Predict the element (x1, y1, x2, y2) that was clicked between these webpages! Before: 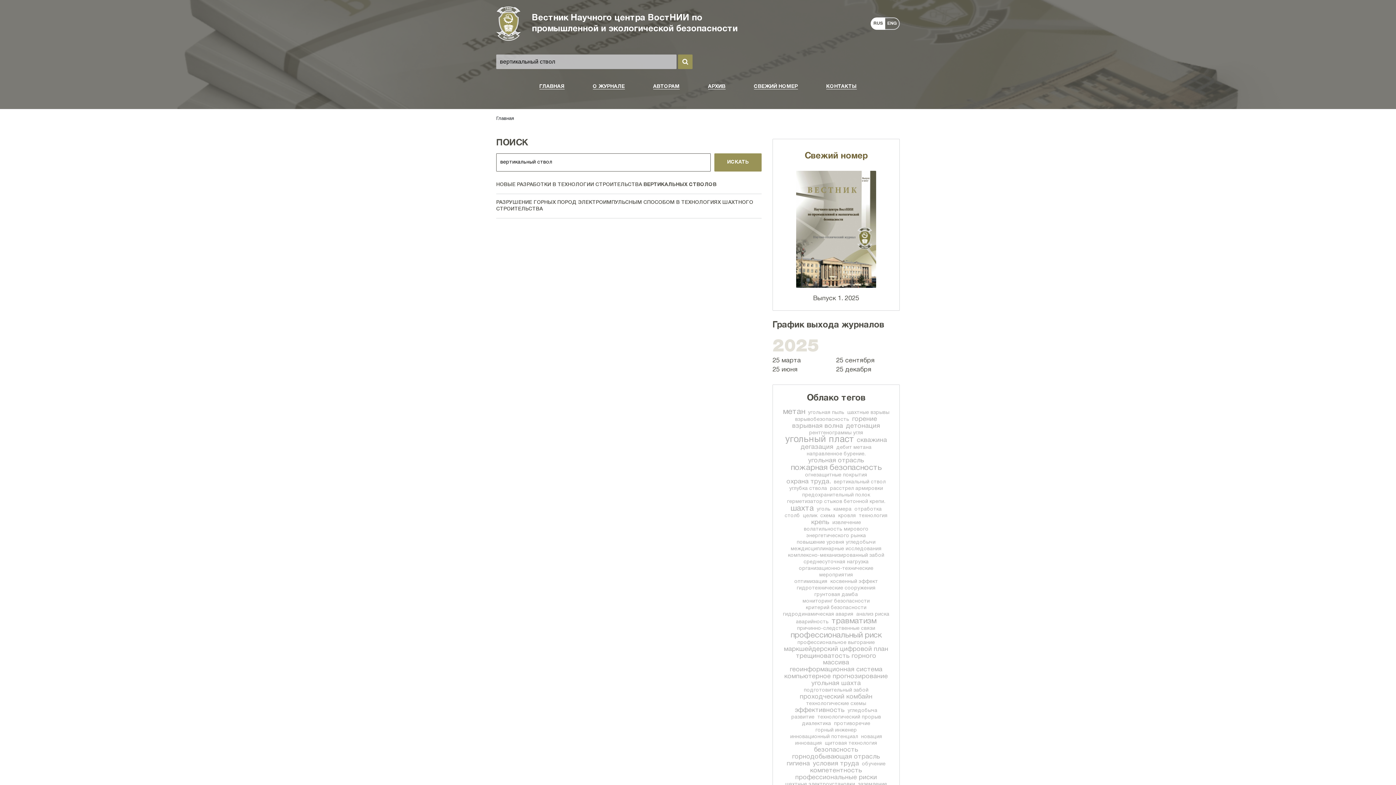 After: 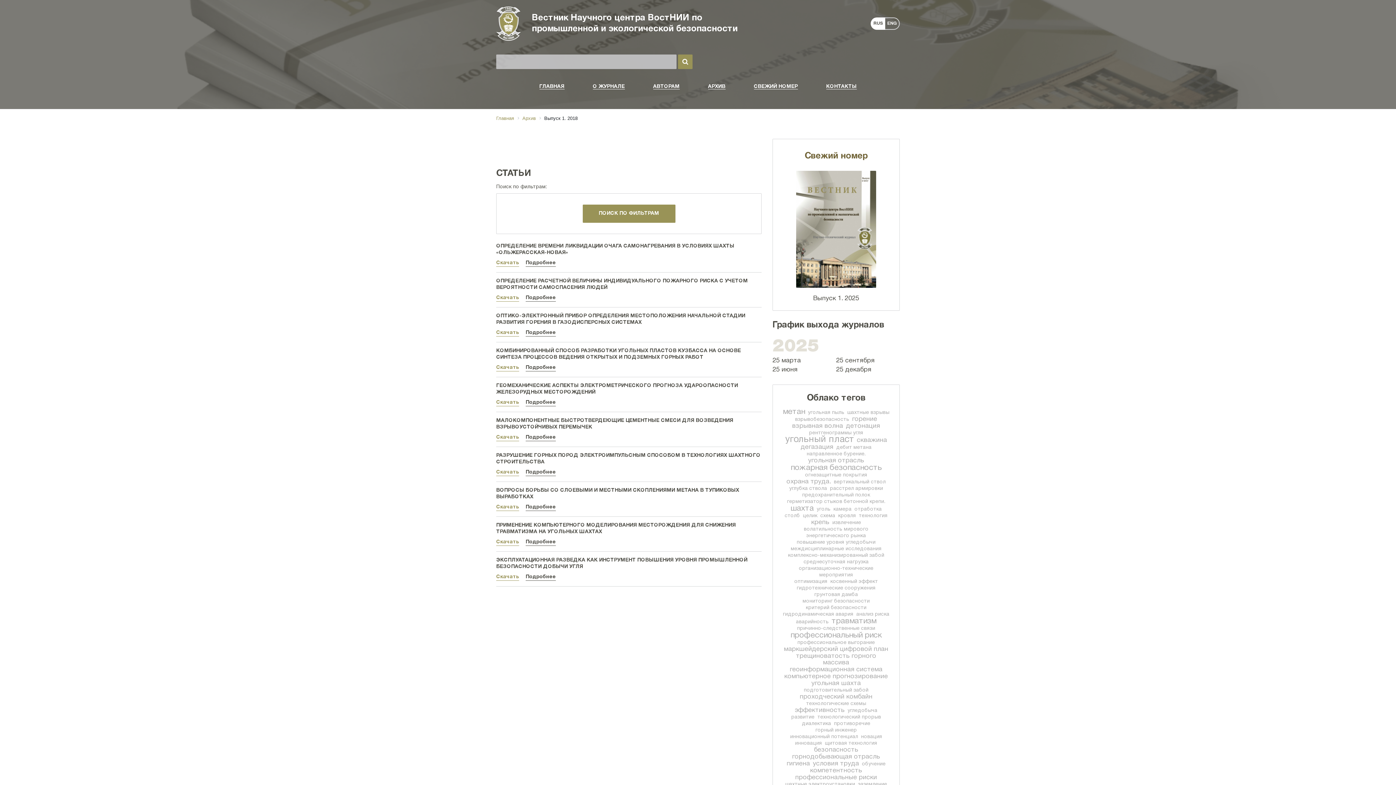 Action: bbox: (496, 199, 761, 212) label: РАЗРУШЕНИЕ ГОРНЫХ ПОРОД ЭЛЕКТРОИМПУЛЬСНЫМ СПОСОБОМ В ТЕХНОЛОГИЯХ ШАХТНОГО СТРОИТЕЛЬСТВА